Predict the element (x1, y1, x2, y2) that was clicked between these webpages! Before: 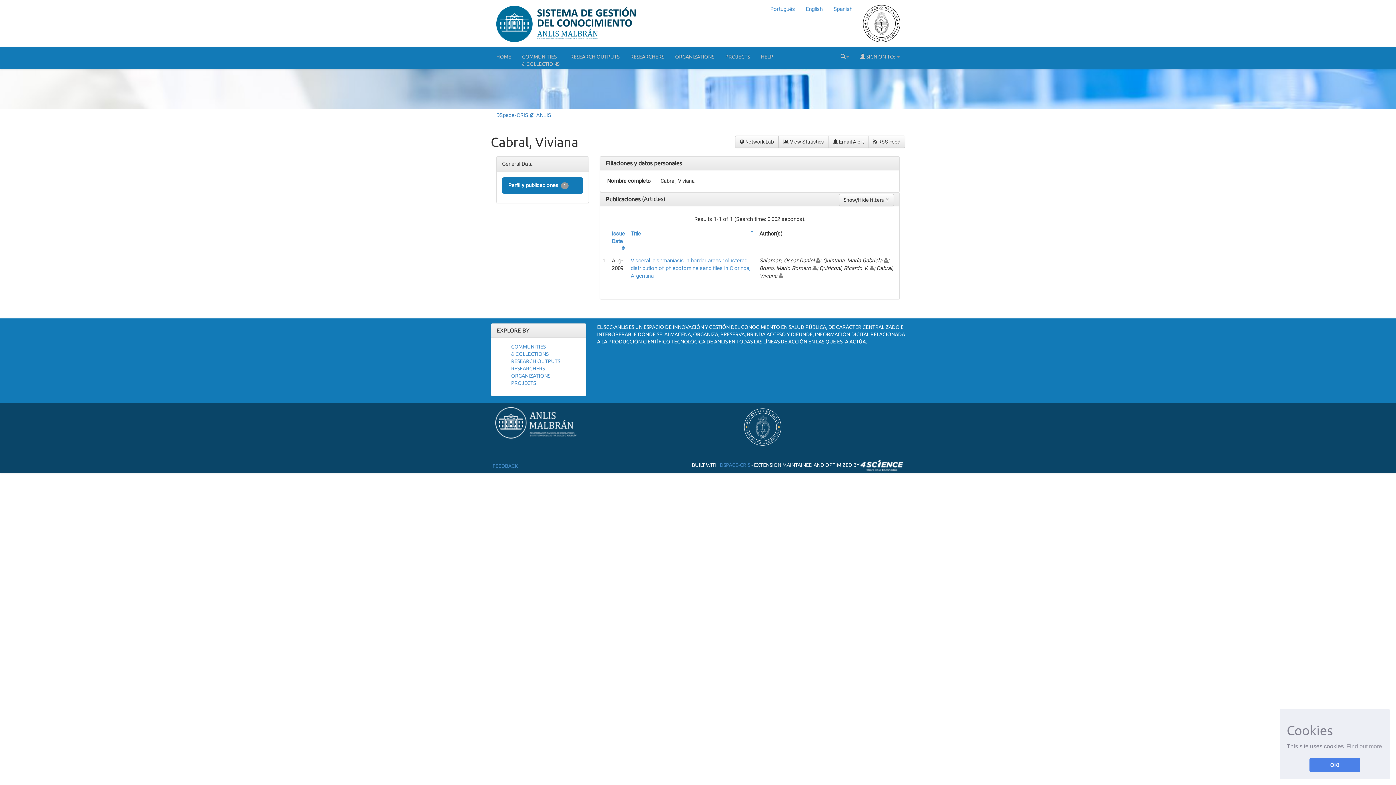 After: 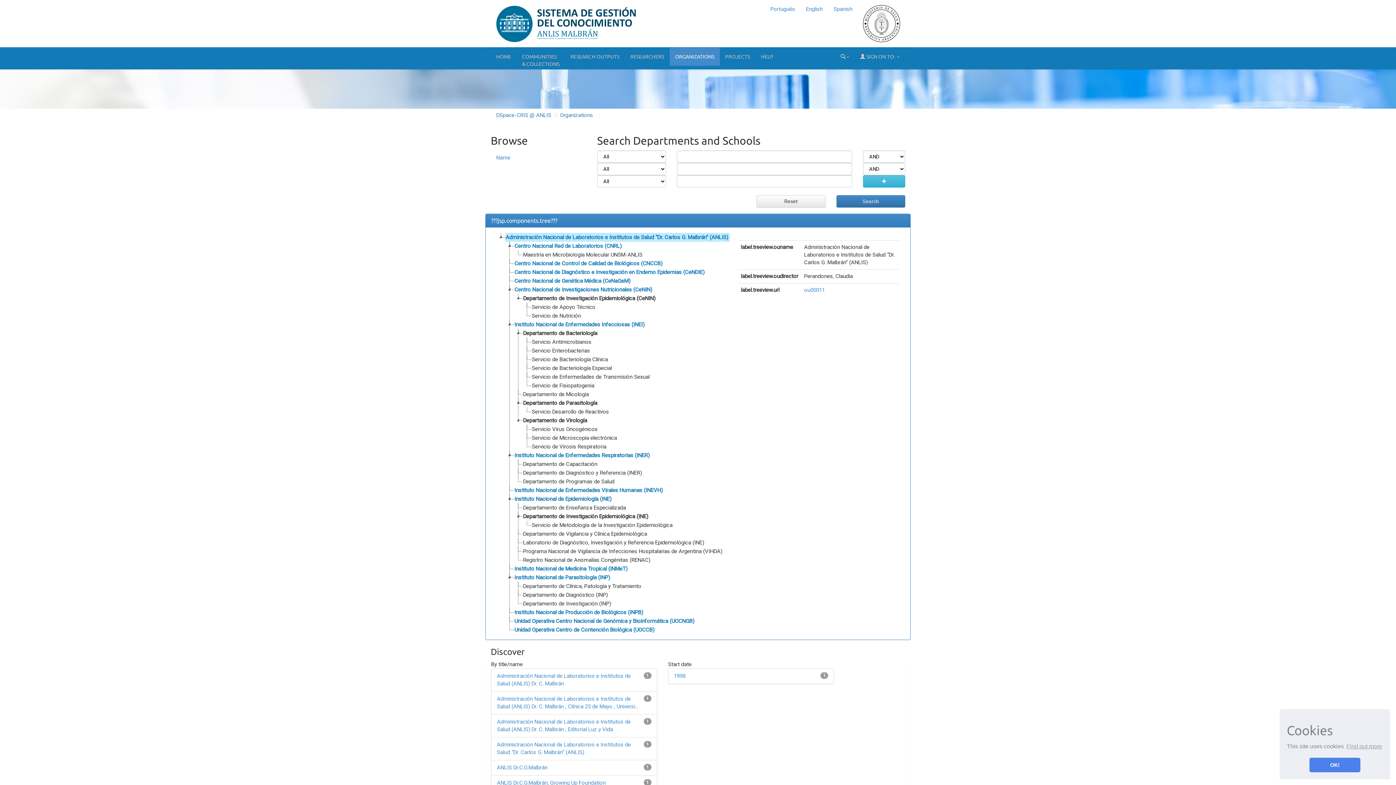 Action: label: ORGANIZATIONS bbox: (511, 373, 550, 378)